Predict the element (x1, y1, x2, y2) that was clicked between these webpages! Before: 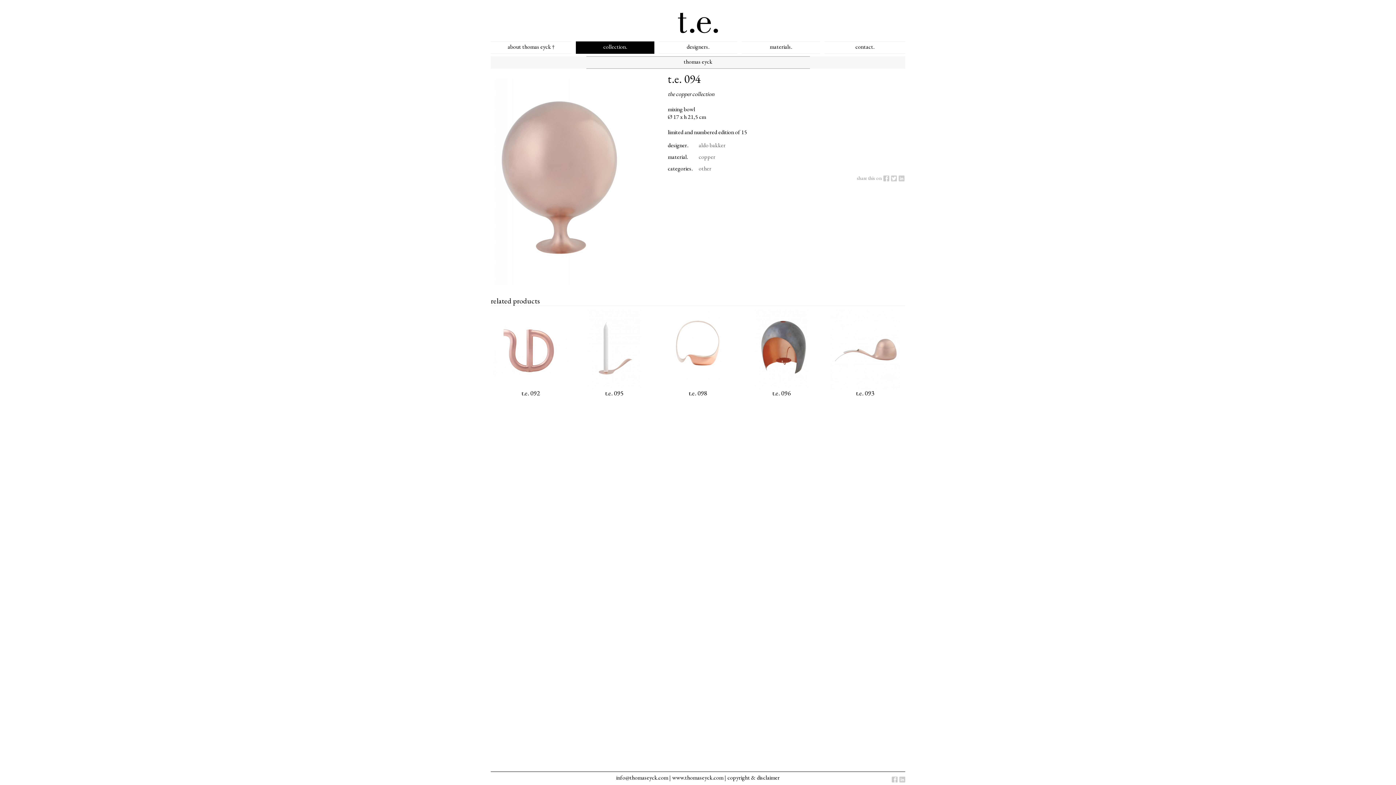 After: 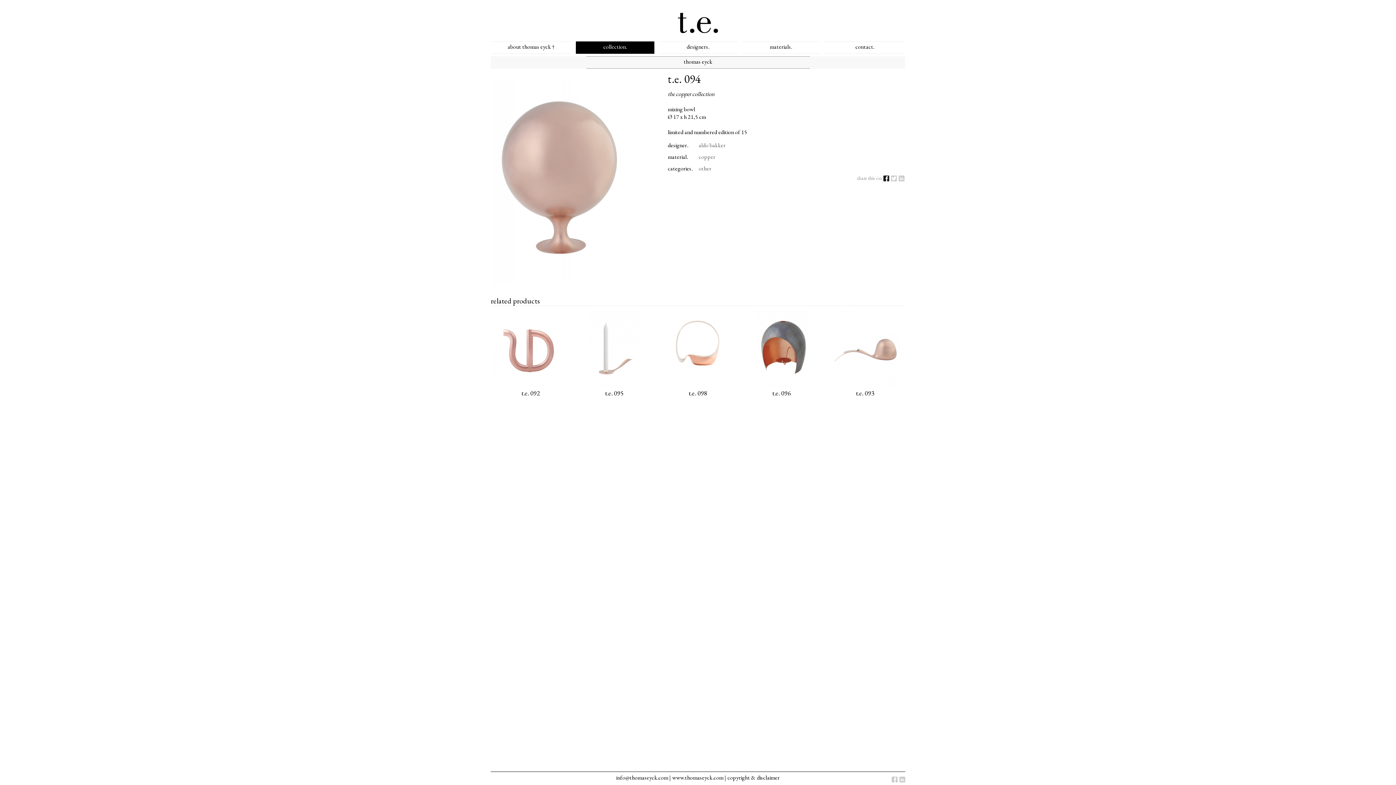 Action: bbox: (883, 175, 889, 181)